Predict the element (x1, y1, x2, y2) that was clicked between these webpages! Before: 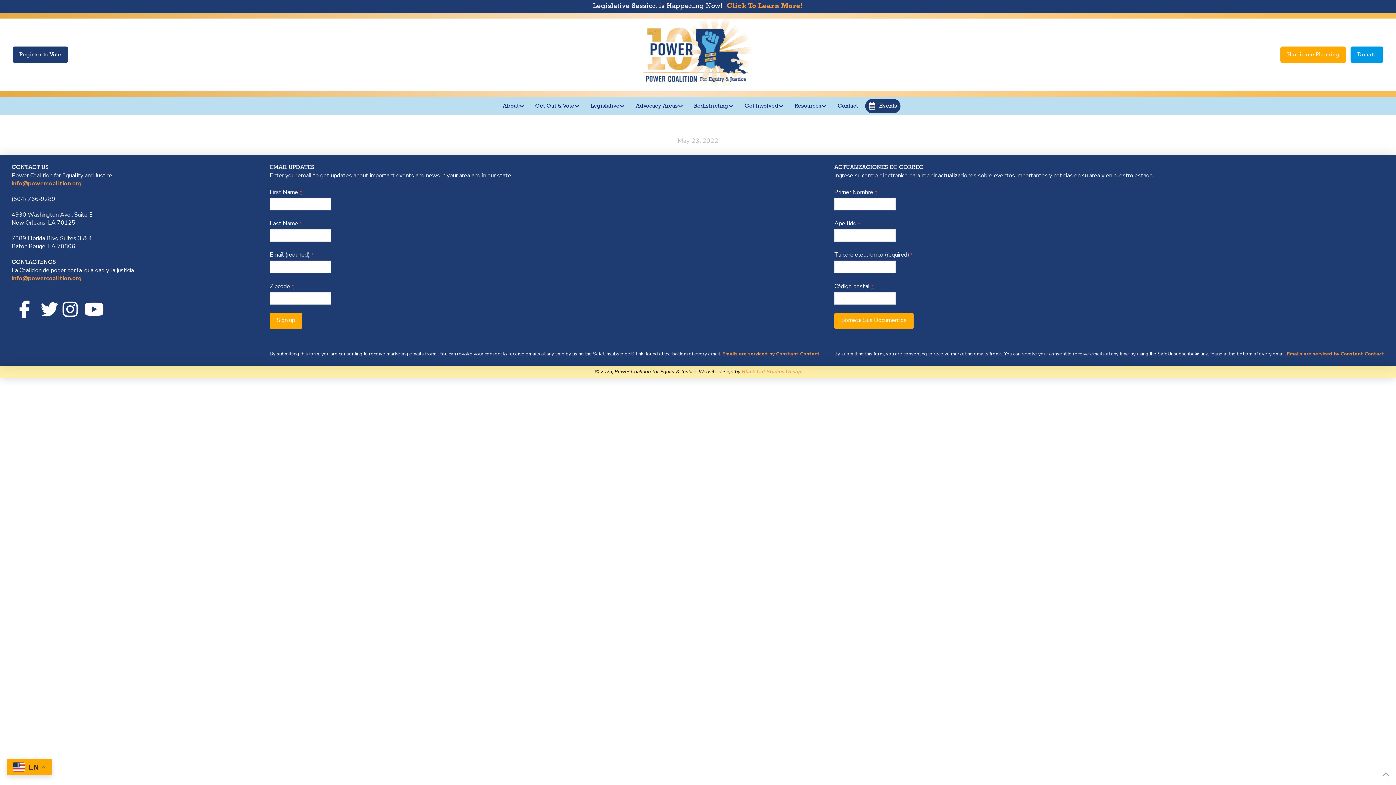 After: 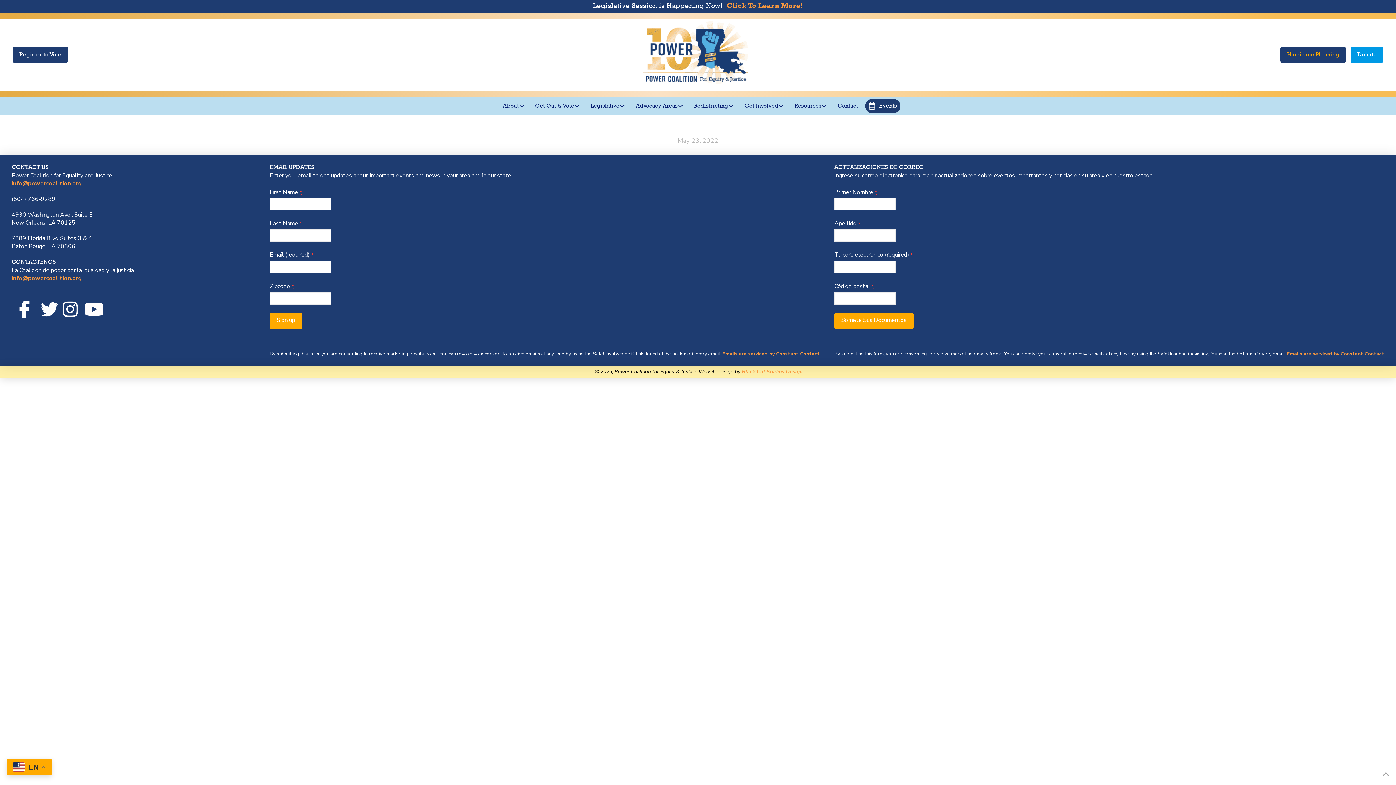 Action: bbox: (1280, 46, 1346, 62) label: Hurricane Planning